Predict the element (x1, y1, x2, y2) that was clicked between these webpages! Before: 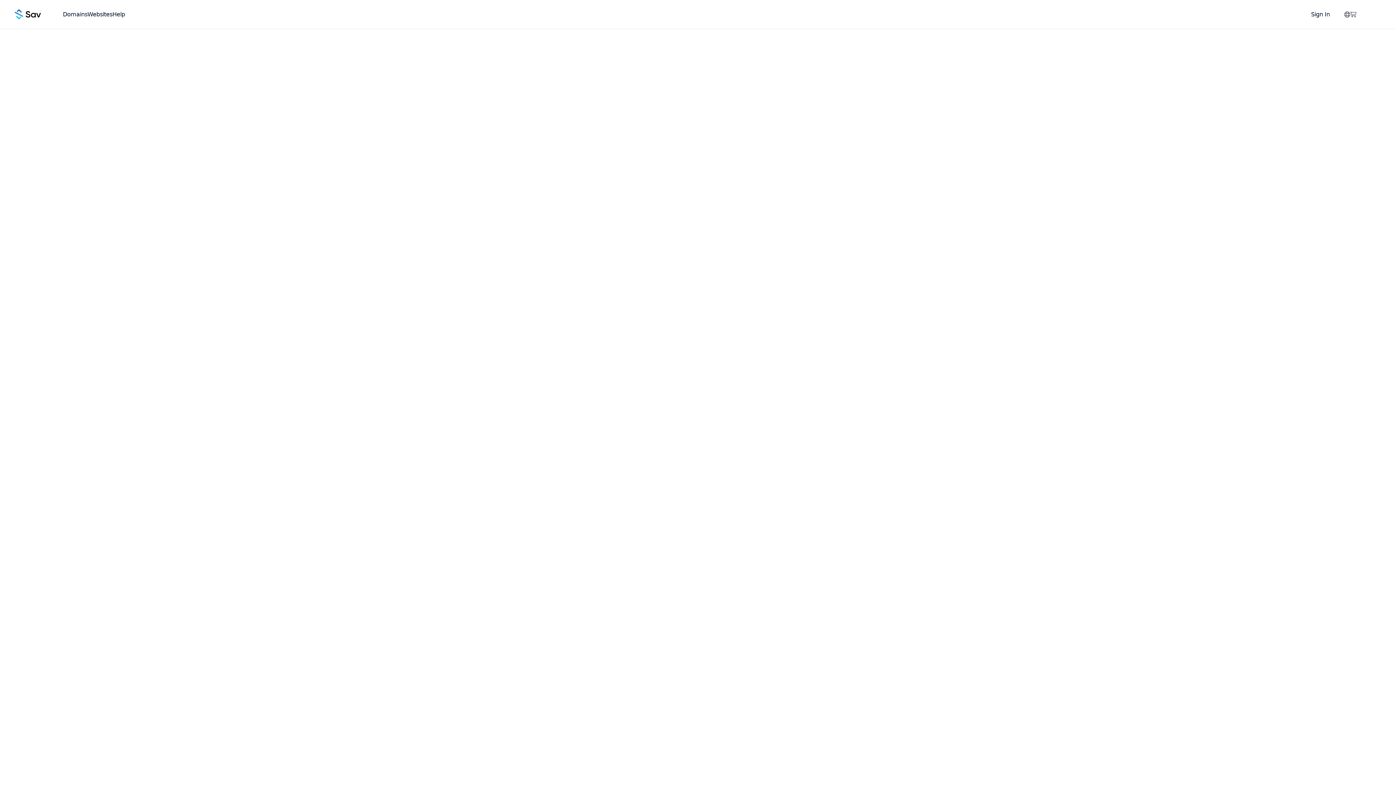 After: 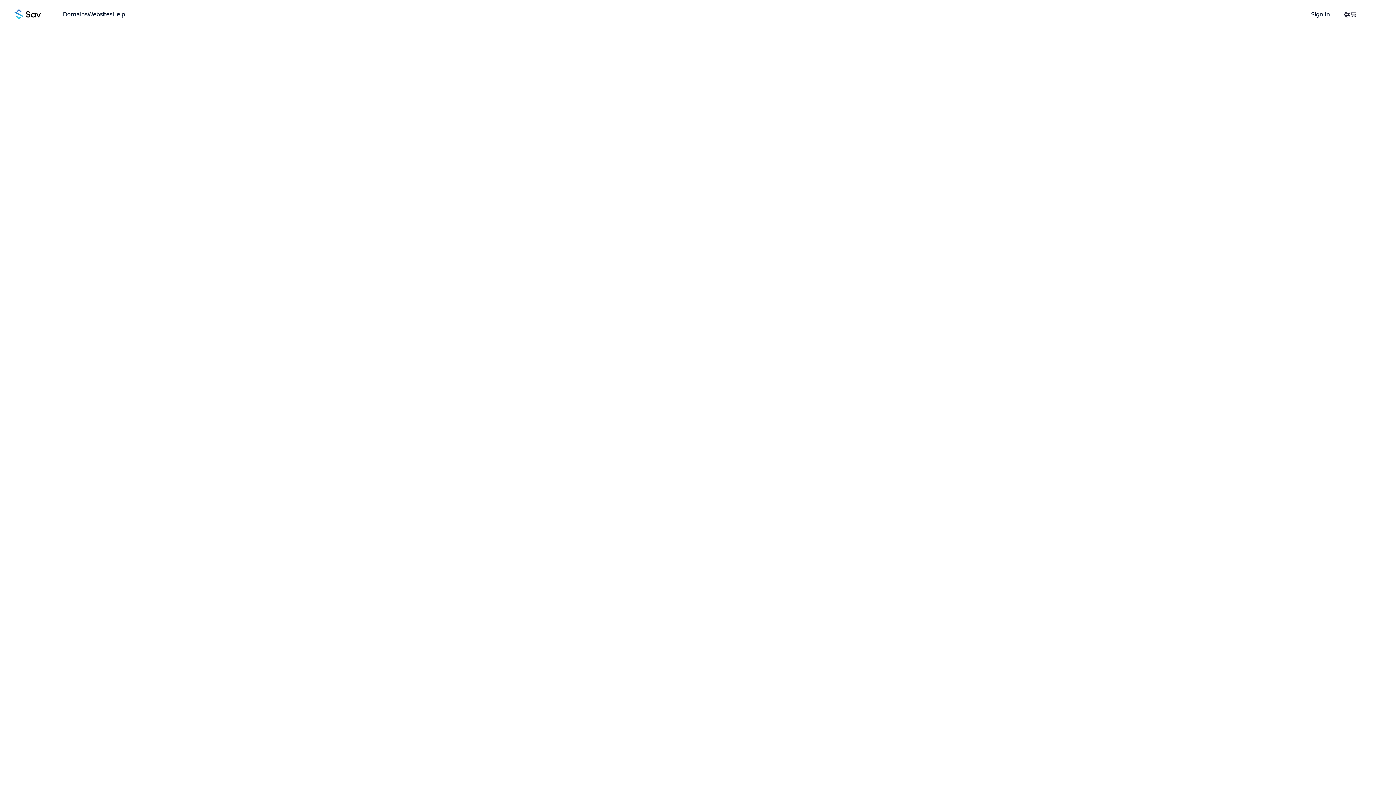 Action: bbox: (1344, 11, 1350, 17)